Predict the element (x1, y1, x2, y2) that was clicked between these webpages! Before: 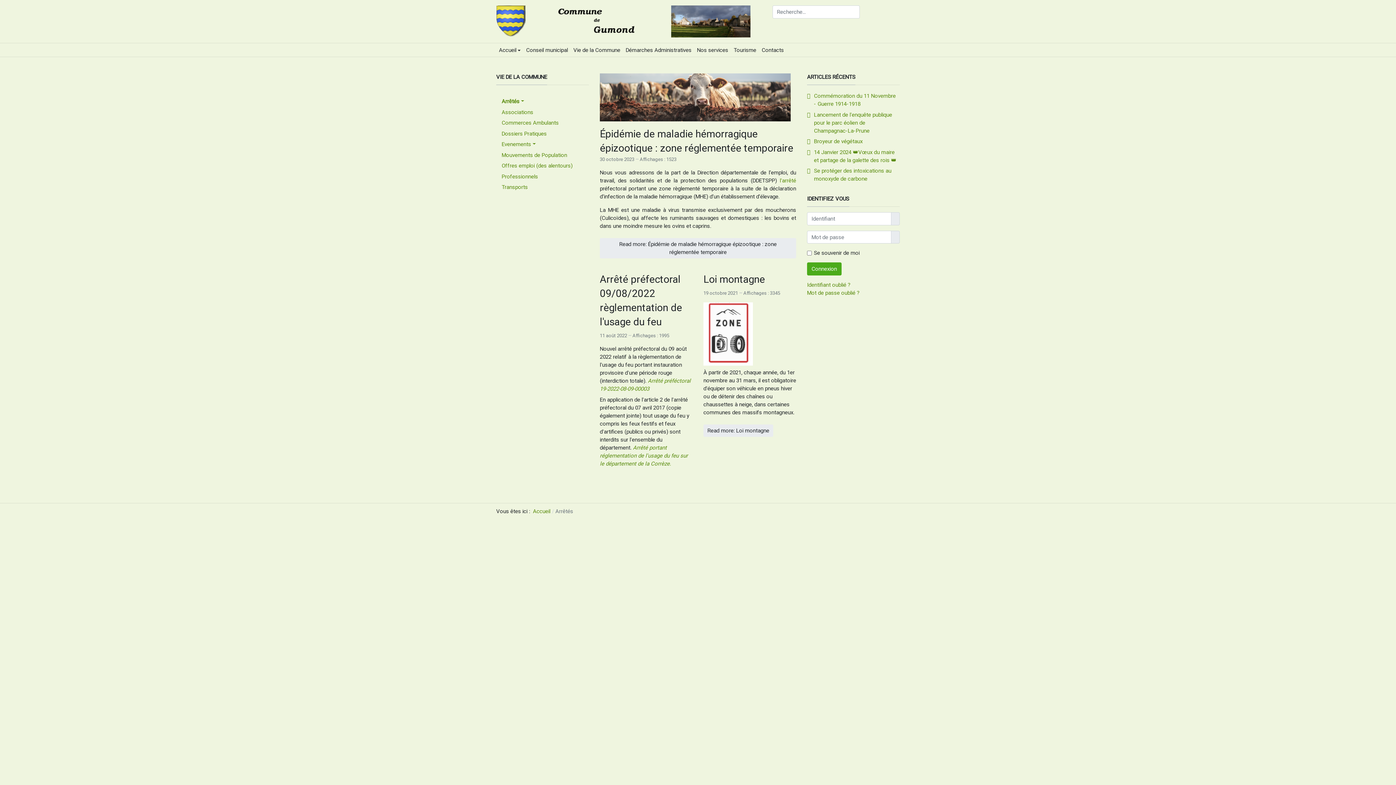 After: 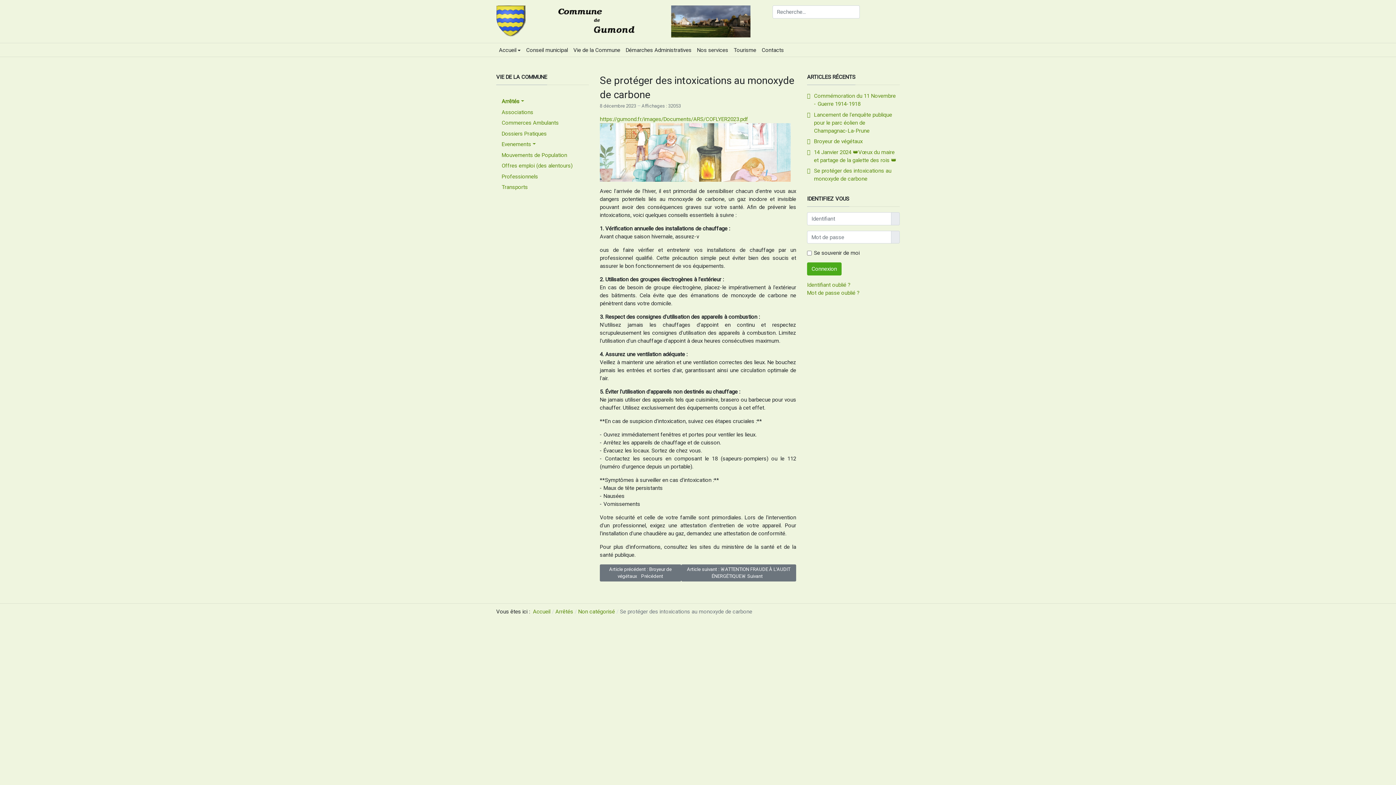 Action: label: Se protéger des intoxications au monoxyde de carbone bbox: (807, 165, 900, 184)